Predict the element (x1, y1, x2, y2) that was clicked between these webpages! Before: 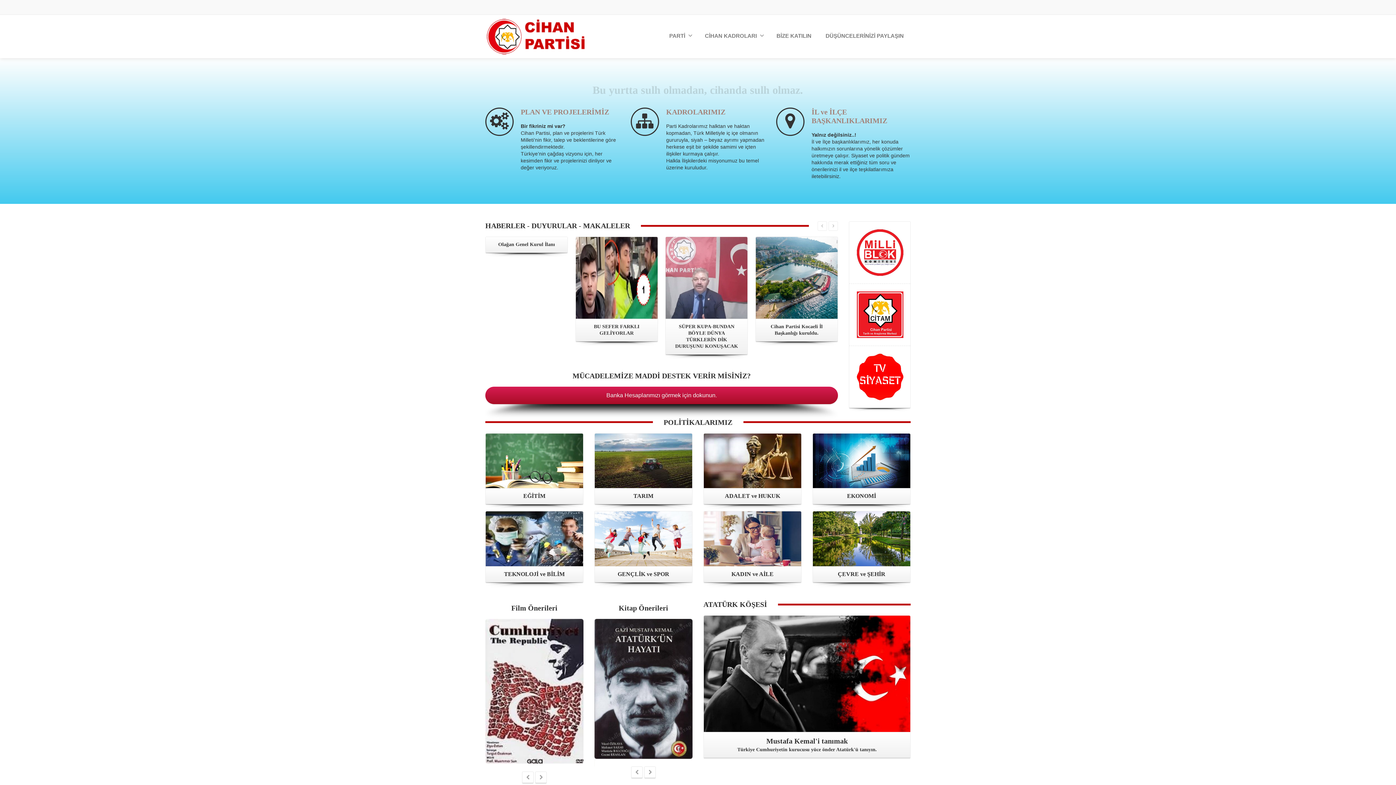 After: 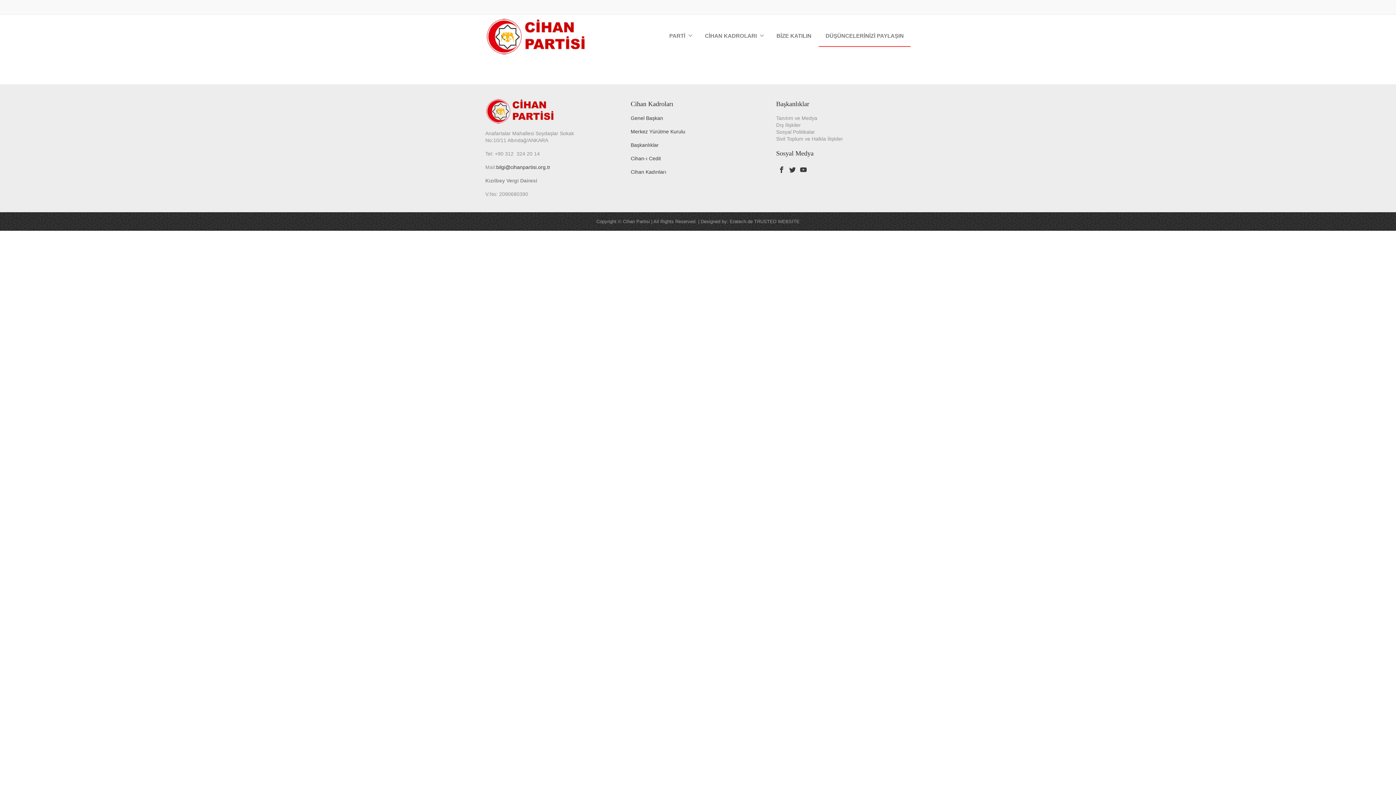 Action: label: DÜŞÜNCELERİNİZİ PAYLAŞIN bbox: (818, 25, 910, 46)